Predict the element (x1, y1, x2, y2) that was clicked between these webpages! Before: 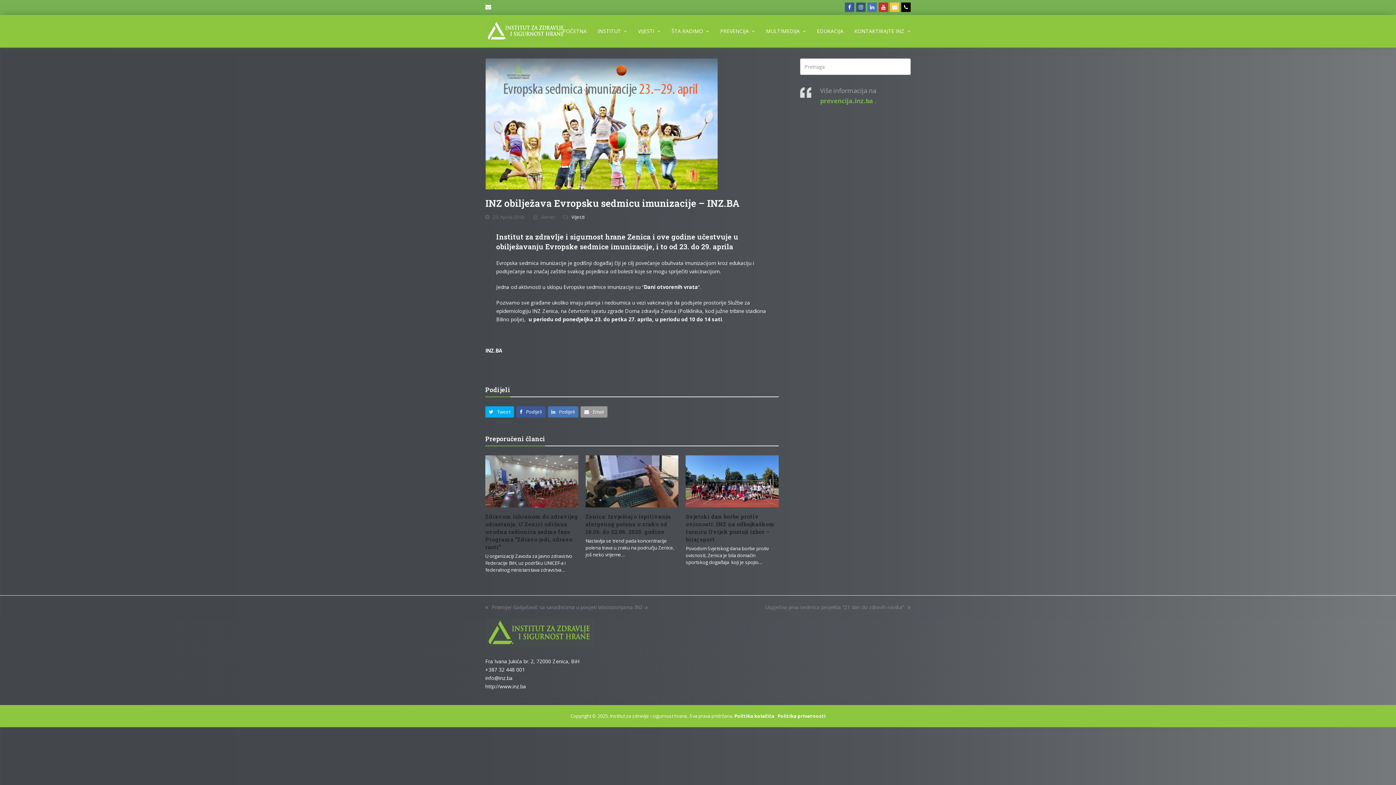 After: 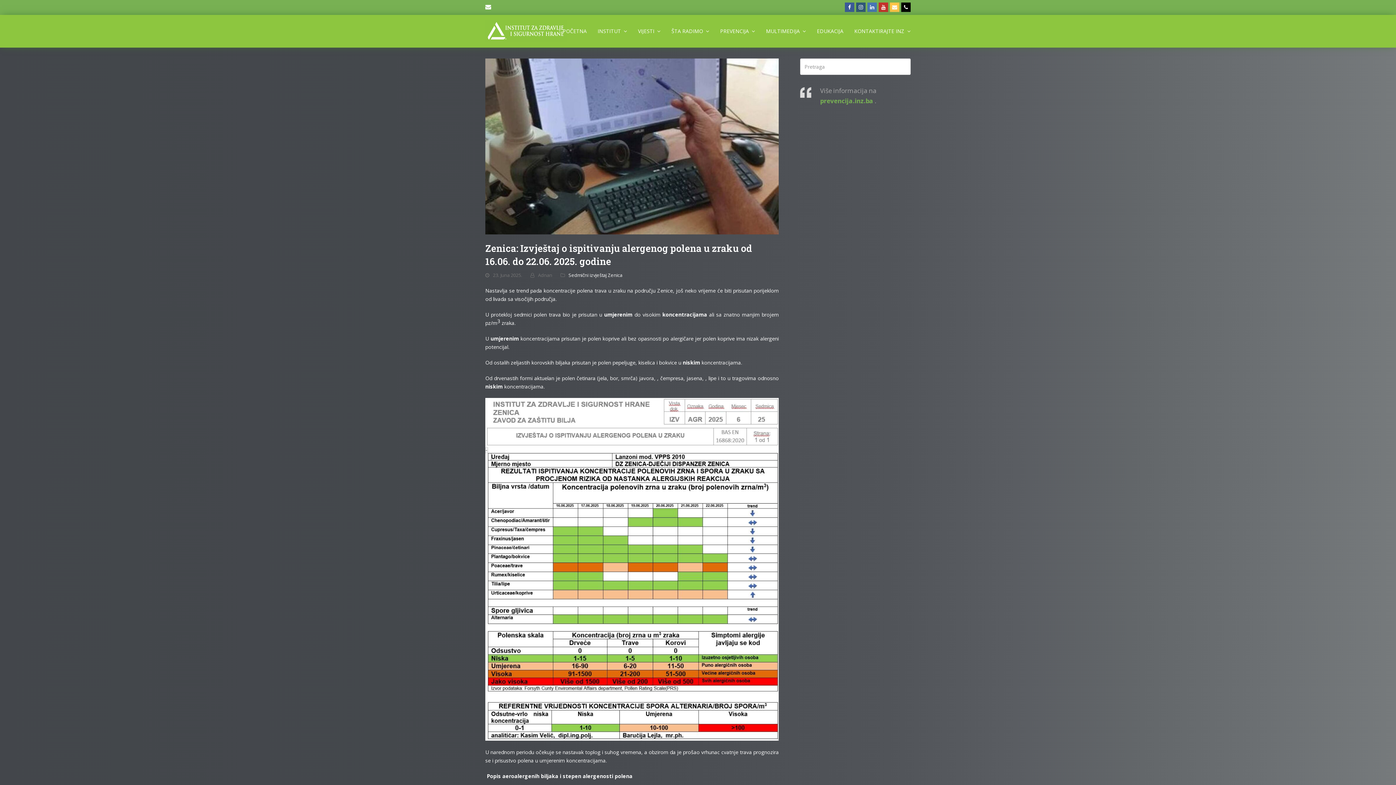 Action: bbox: (585, 513, 670, 535) label: Zenica: Izvještaj o ispitivanju alergenog polena u zraku od 16.06. do 22.06. 2025. godine